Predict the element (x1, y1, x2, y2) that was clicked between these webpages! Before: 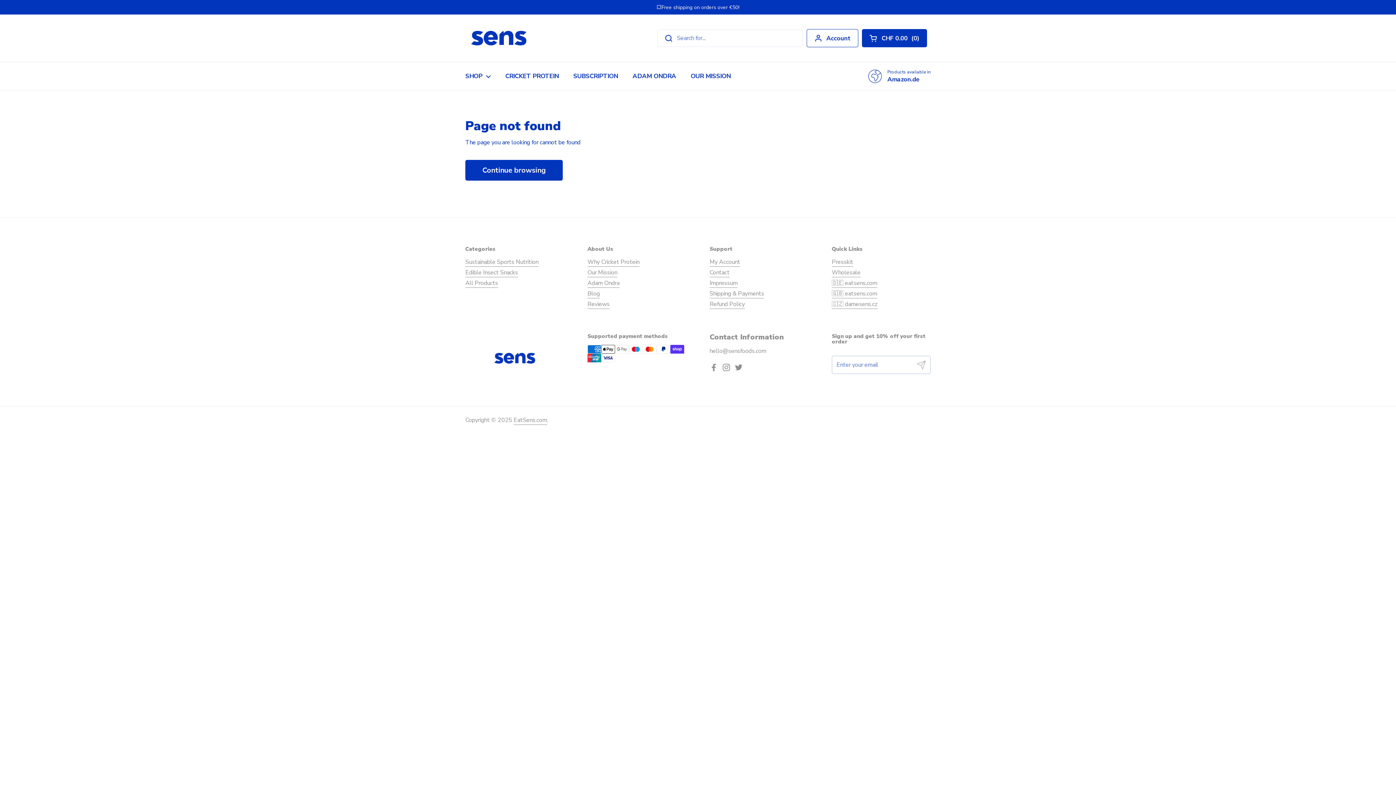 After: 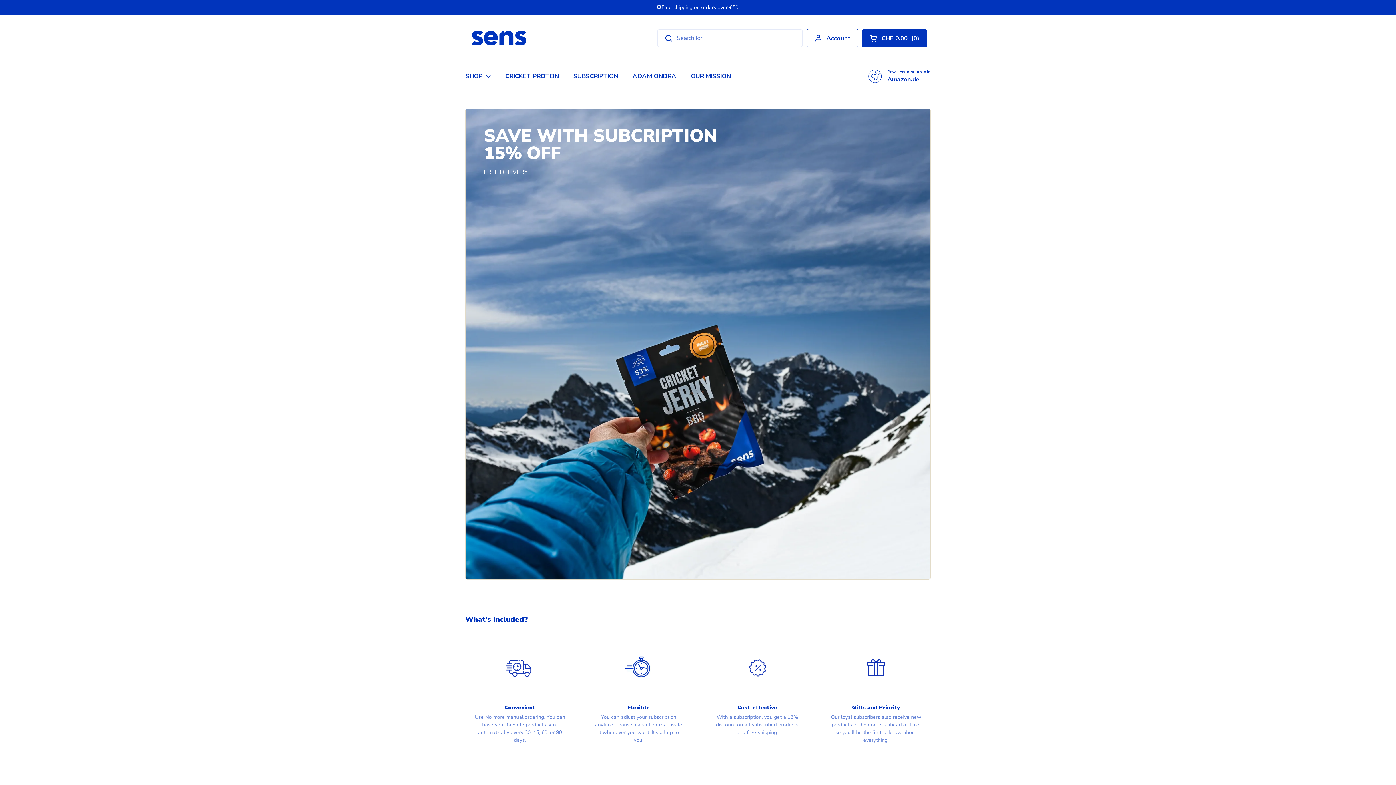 Action: bbox: (566, 67, 625, 84) label: SUBSCRIPTION